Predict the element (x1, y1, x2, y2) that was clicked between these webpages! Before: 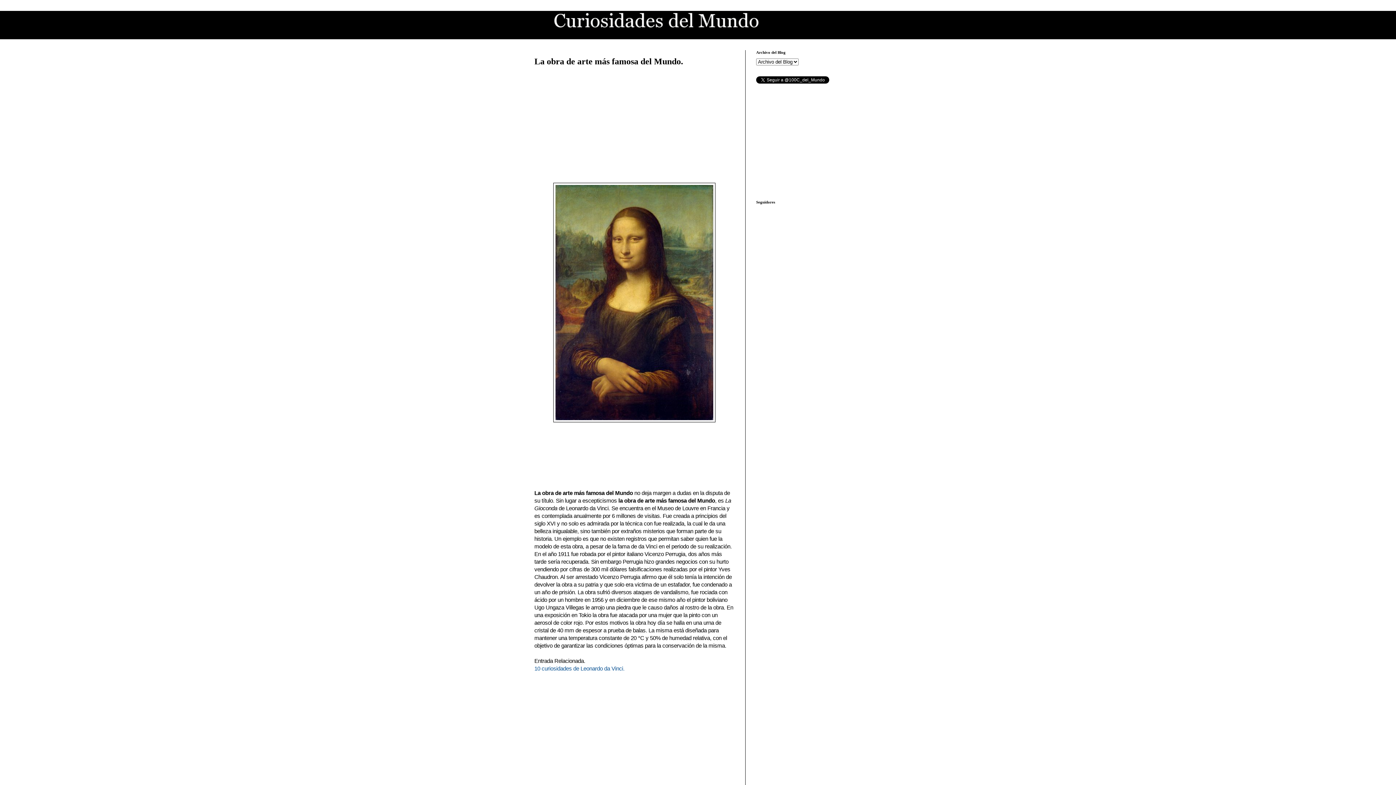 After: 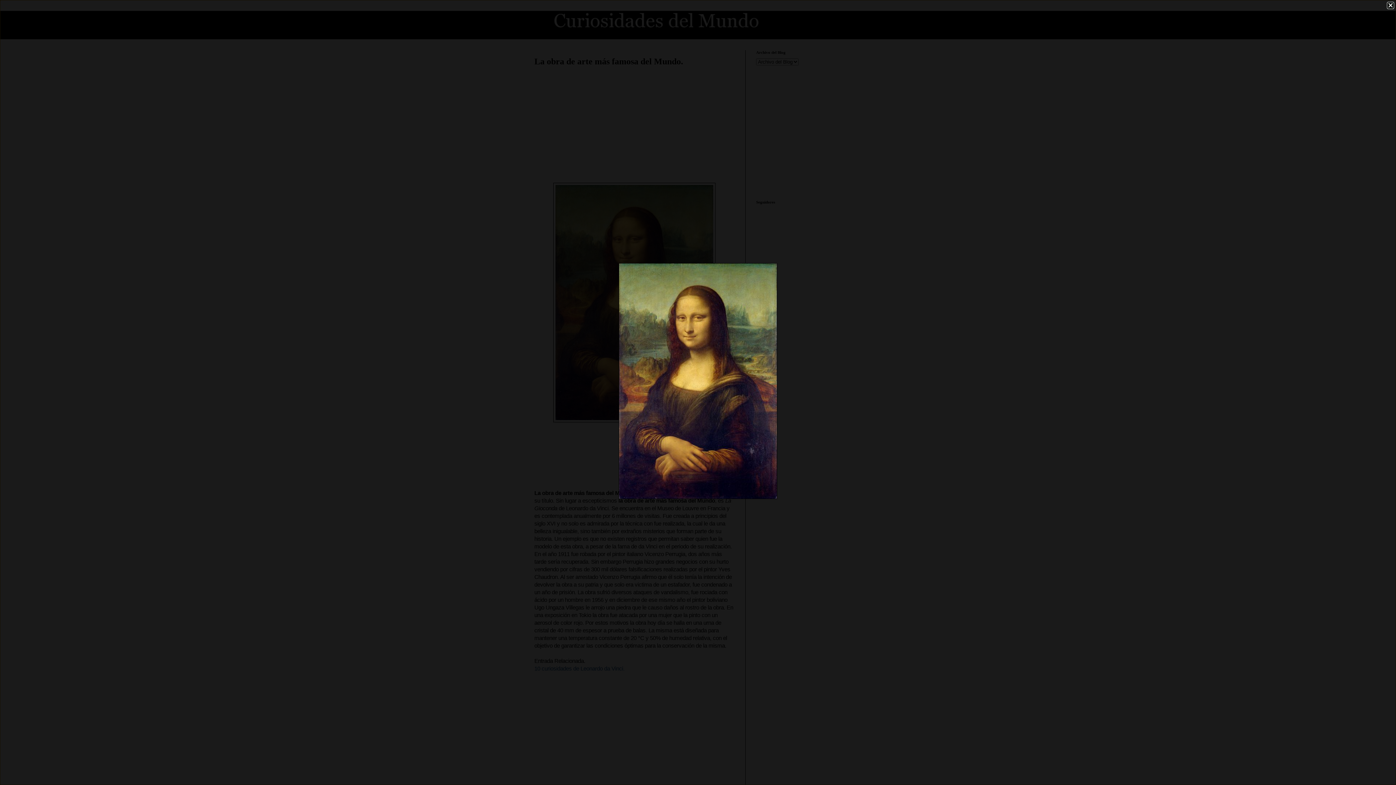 Action: bbox: (553, 417, 715, 423)